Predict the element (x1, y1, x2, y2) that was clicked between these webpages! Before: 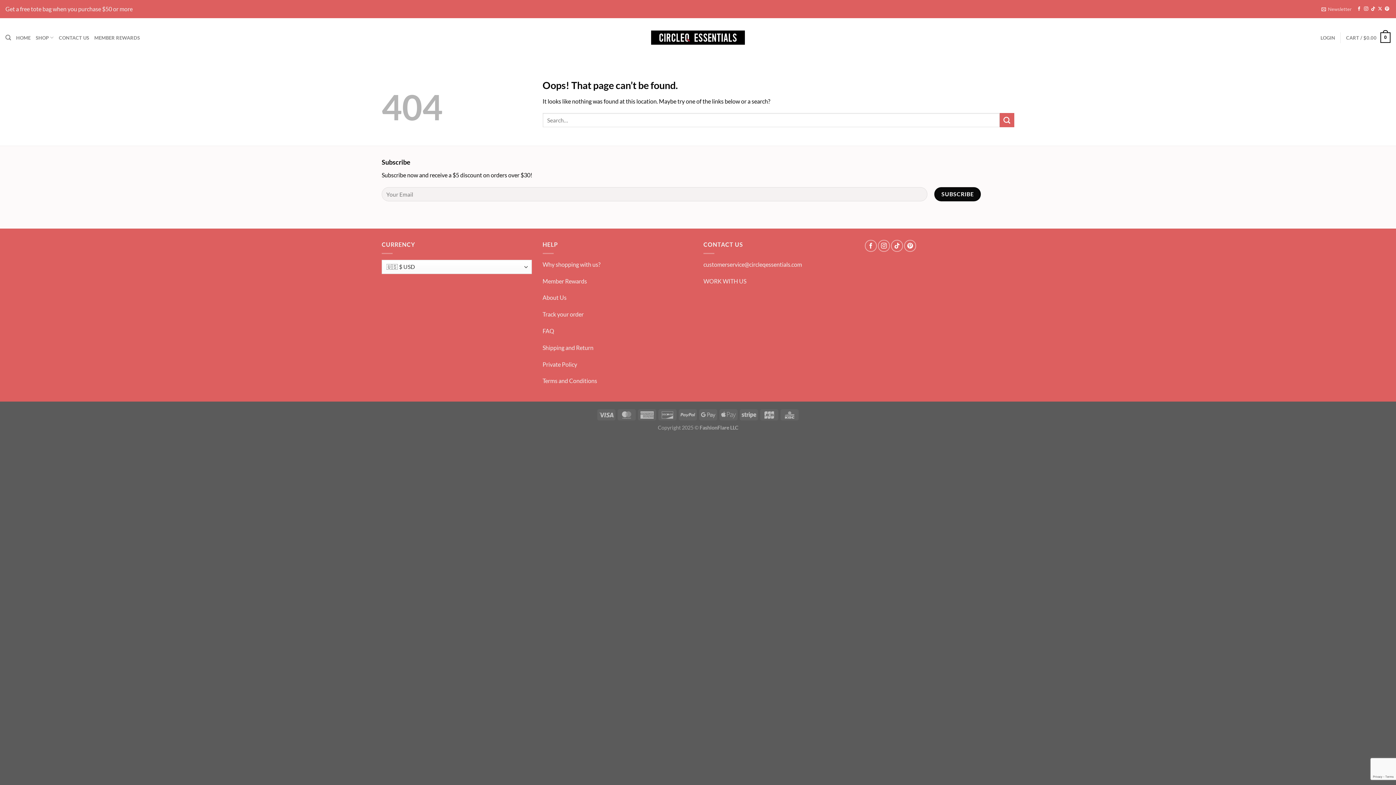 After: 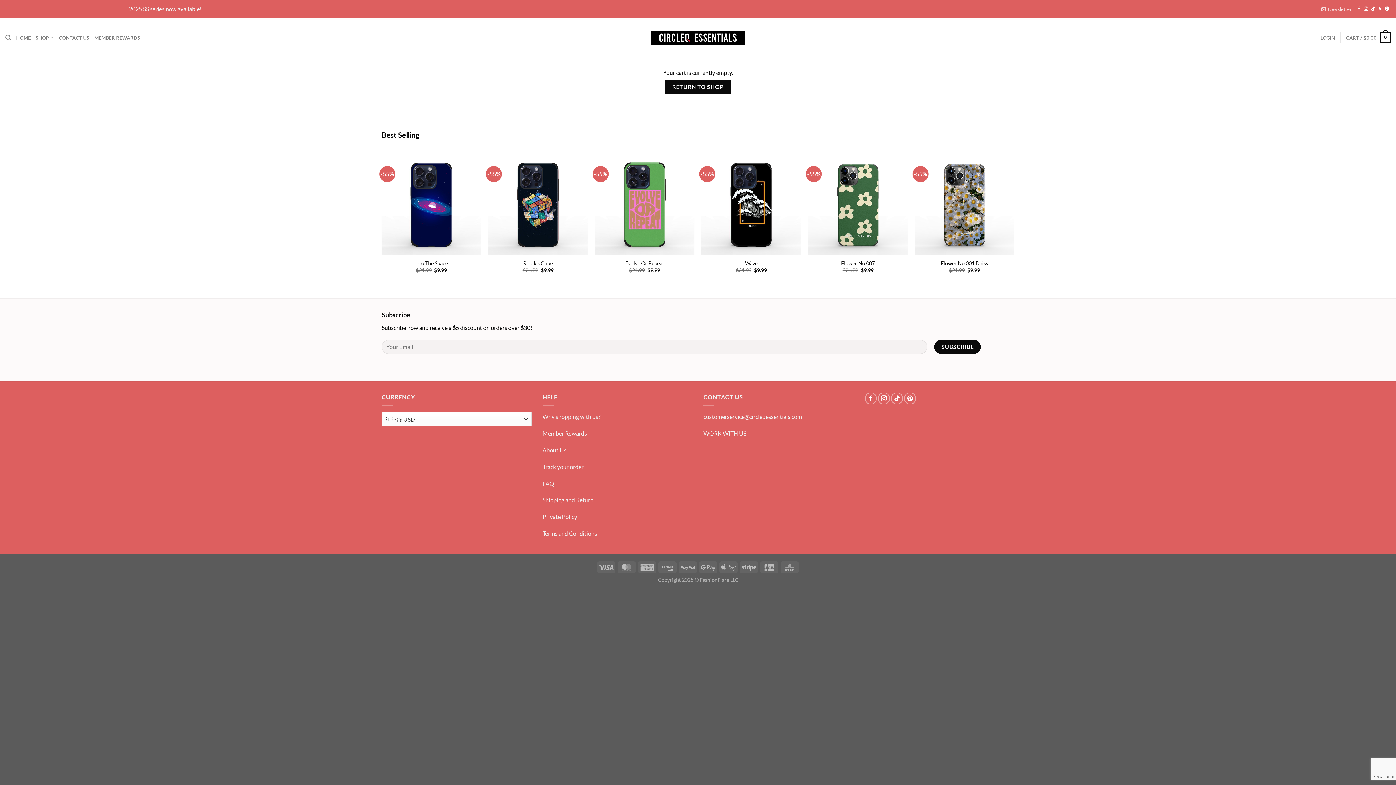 Action: bbox: (1346, 27, 1390, 47) label: CART / $0.00
0